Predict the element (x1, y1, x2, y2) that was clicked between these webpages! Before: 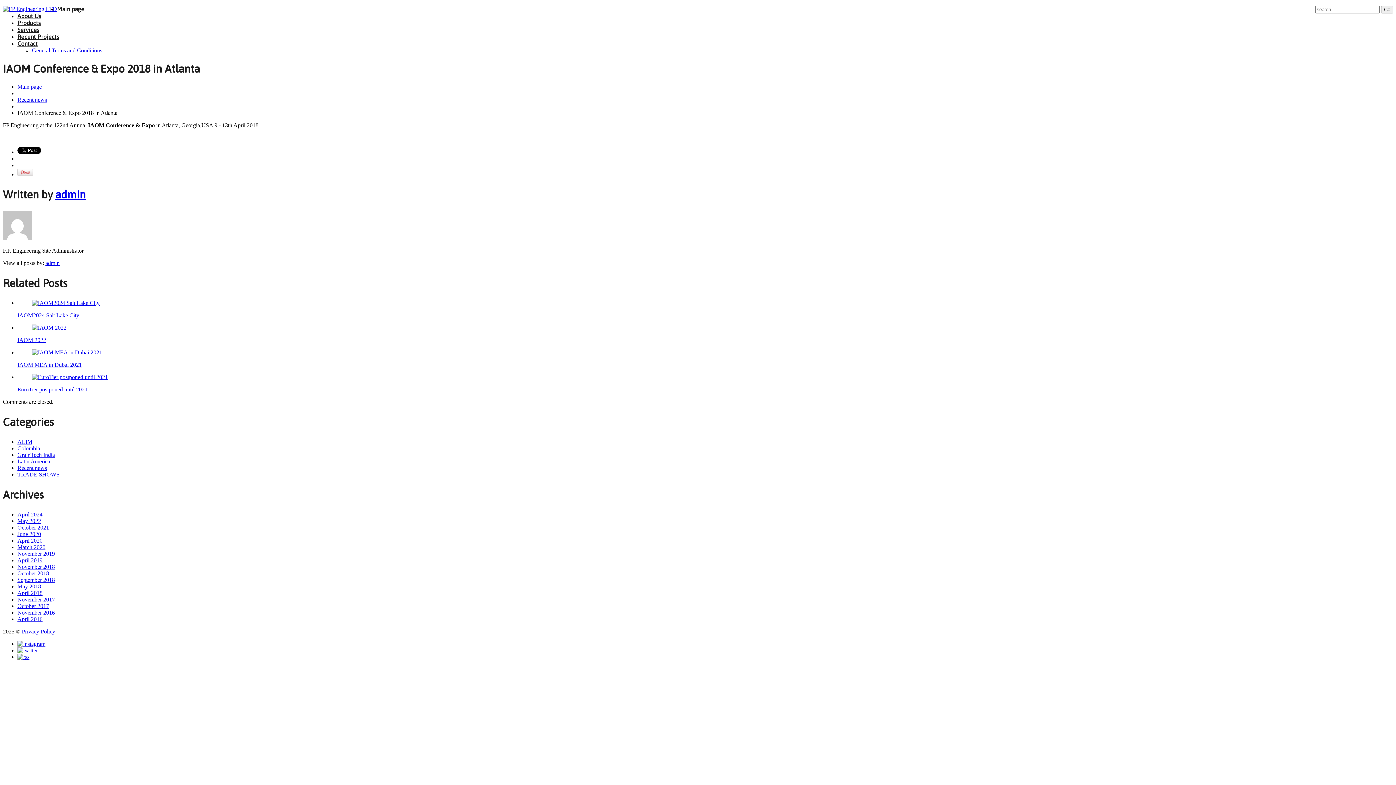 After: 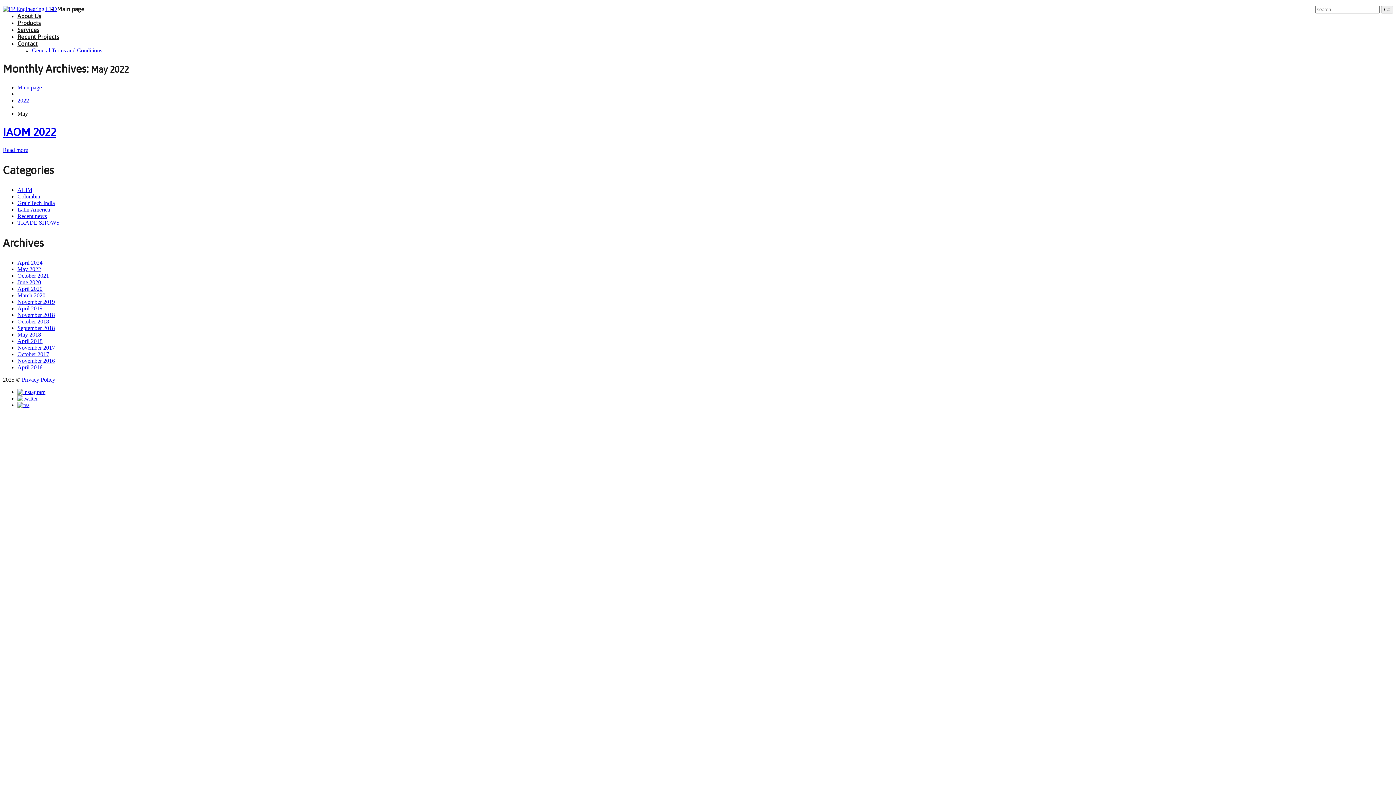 Action: bbox: (17, 518, 41, 524) label: May 2022